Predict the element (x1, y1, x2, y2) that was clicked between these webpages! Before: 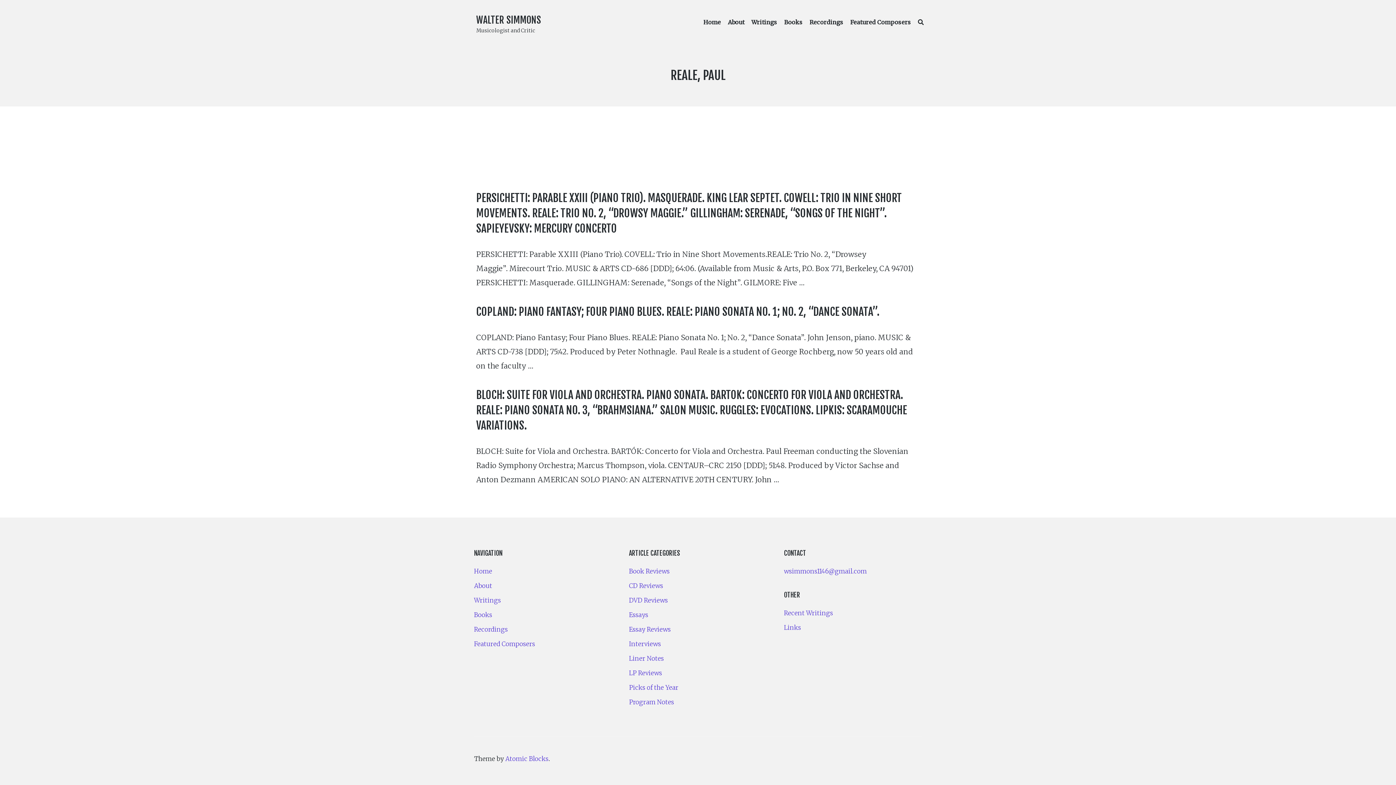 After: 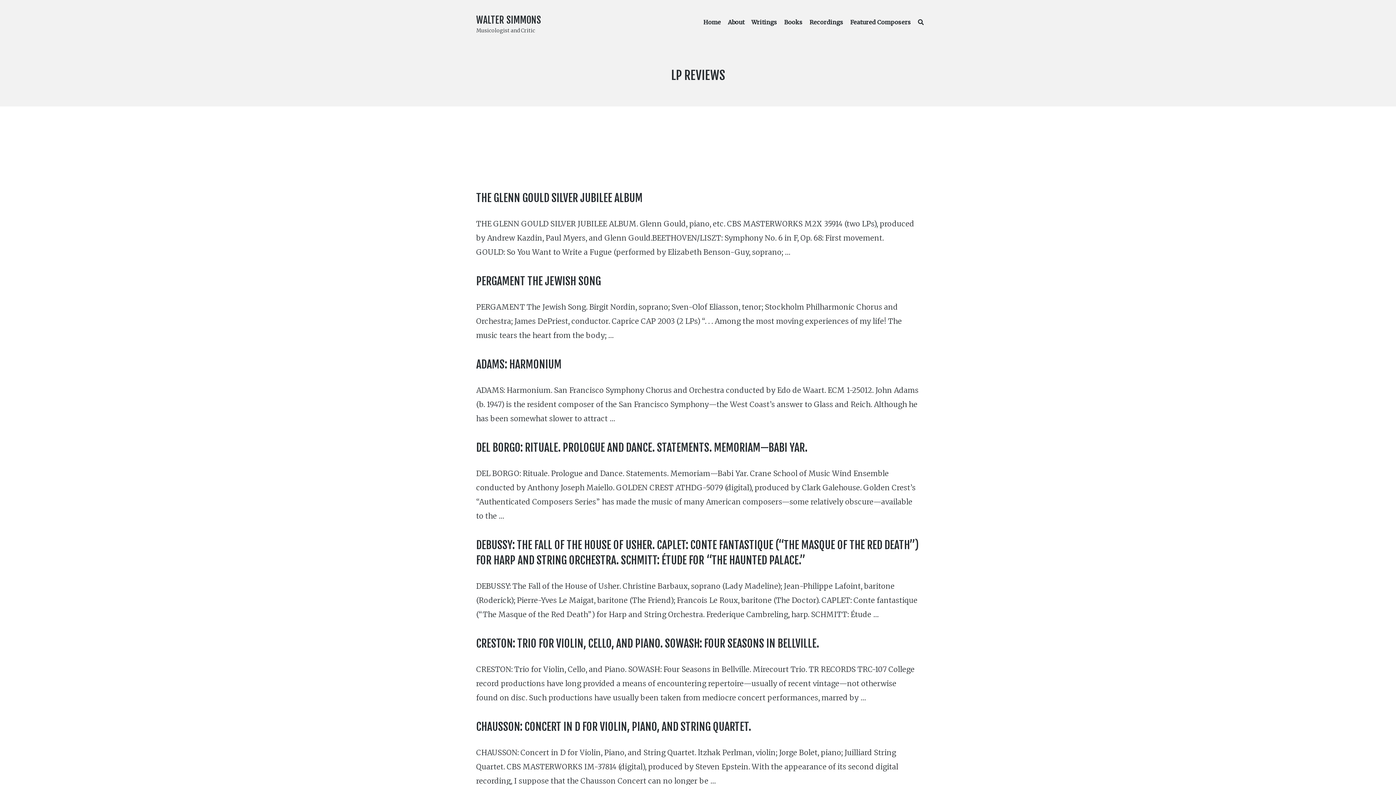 Action: bbox: (629, 669, 662, 677) label: LP Reviews